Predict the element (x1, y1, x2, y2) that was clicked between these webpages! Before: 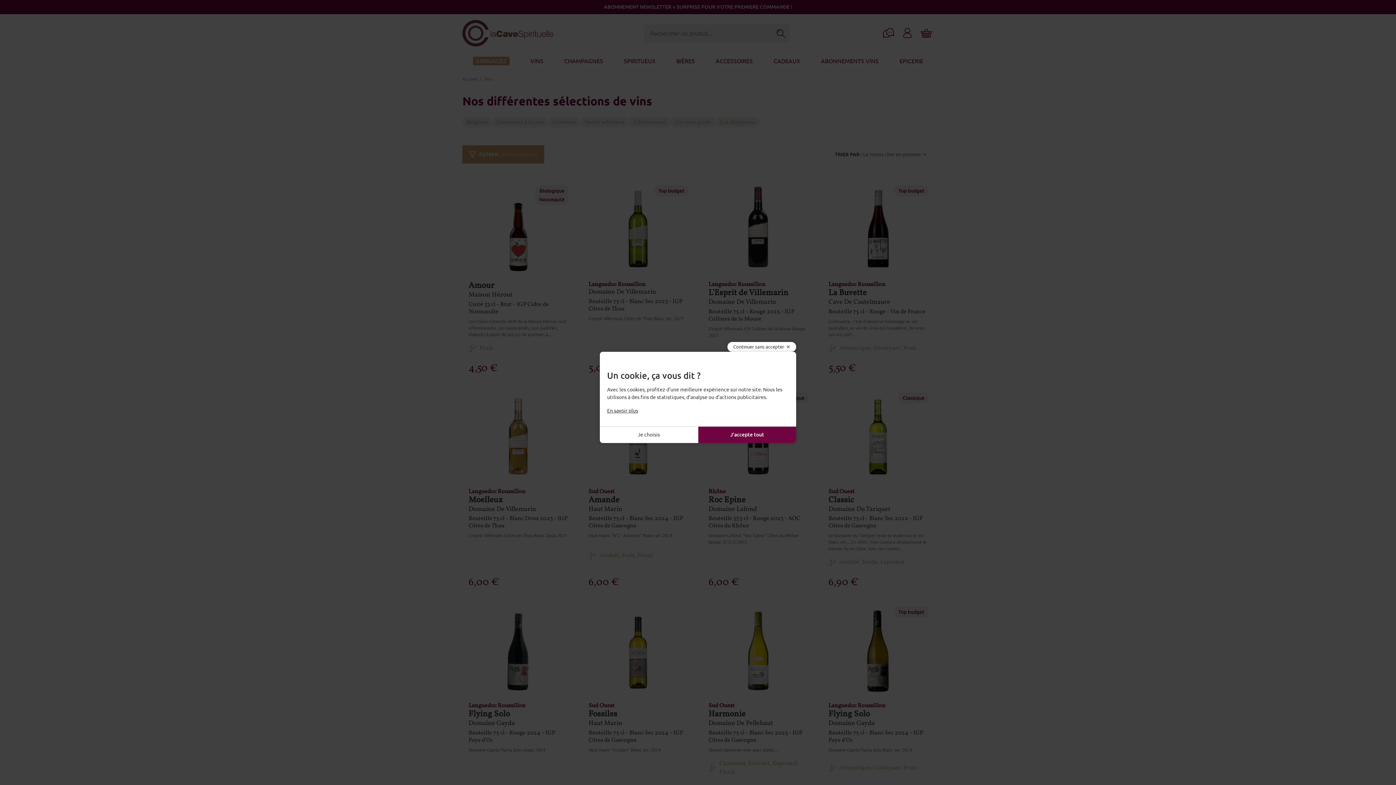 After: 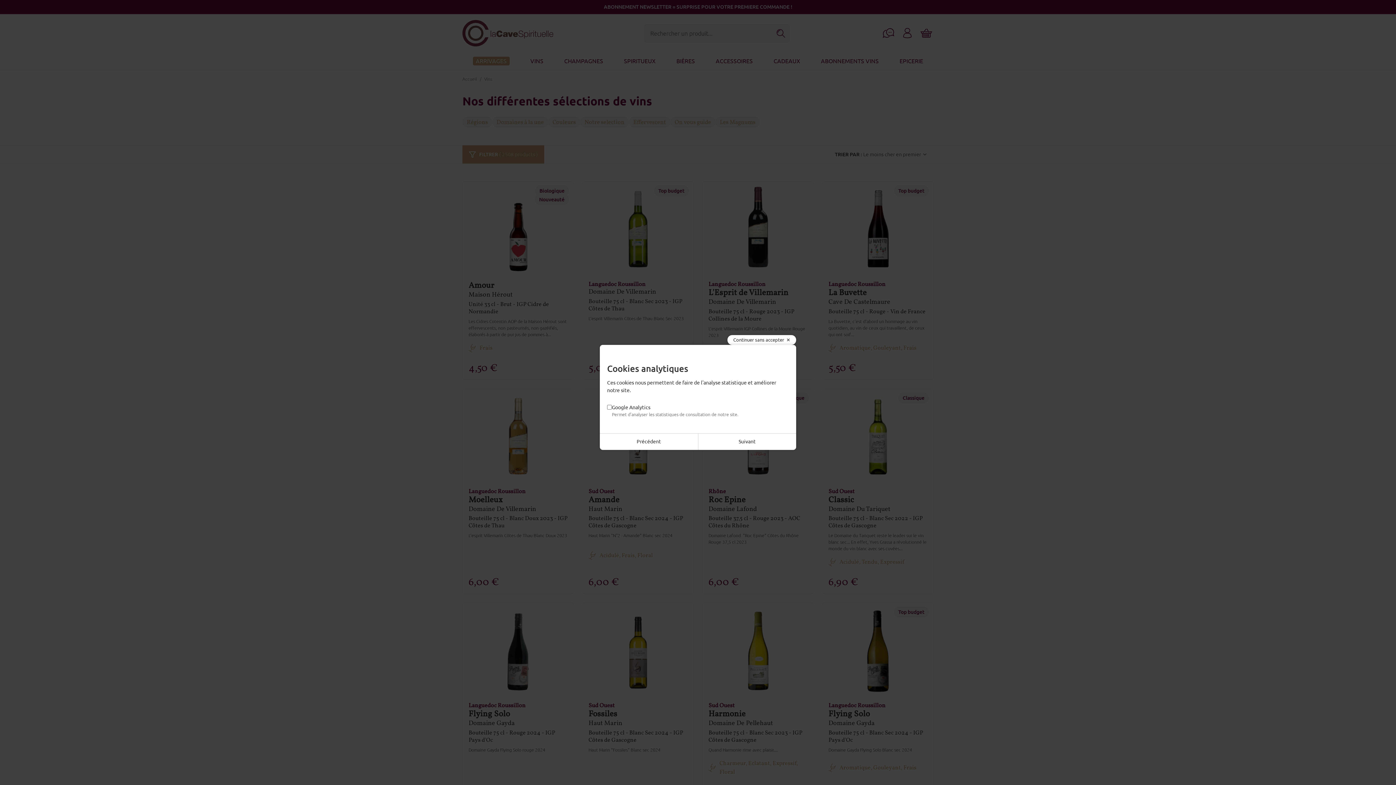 Action: bbox: (600, 426, 698, 443) label: Je choisis